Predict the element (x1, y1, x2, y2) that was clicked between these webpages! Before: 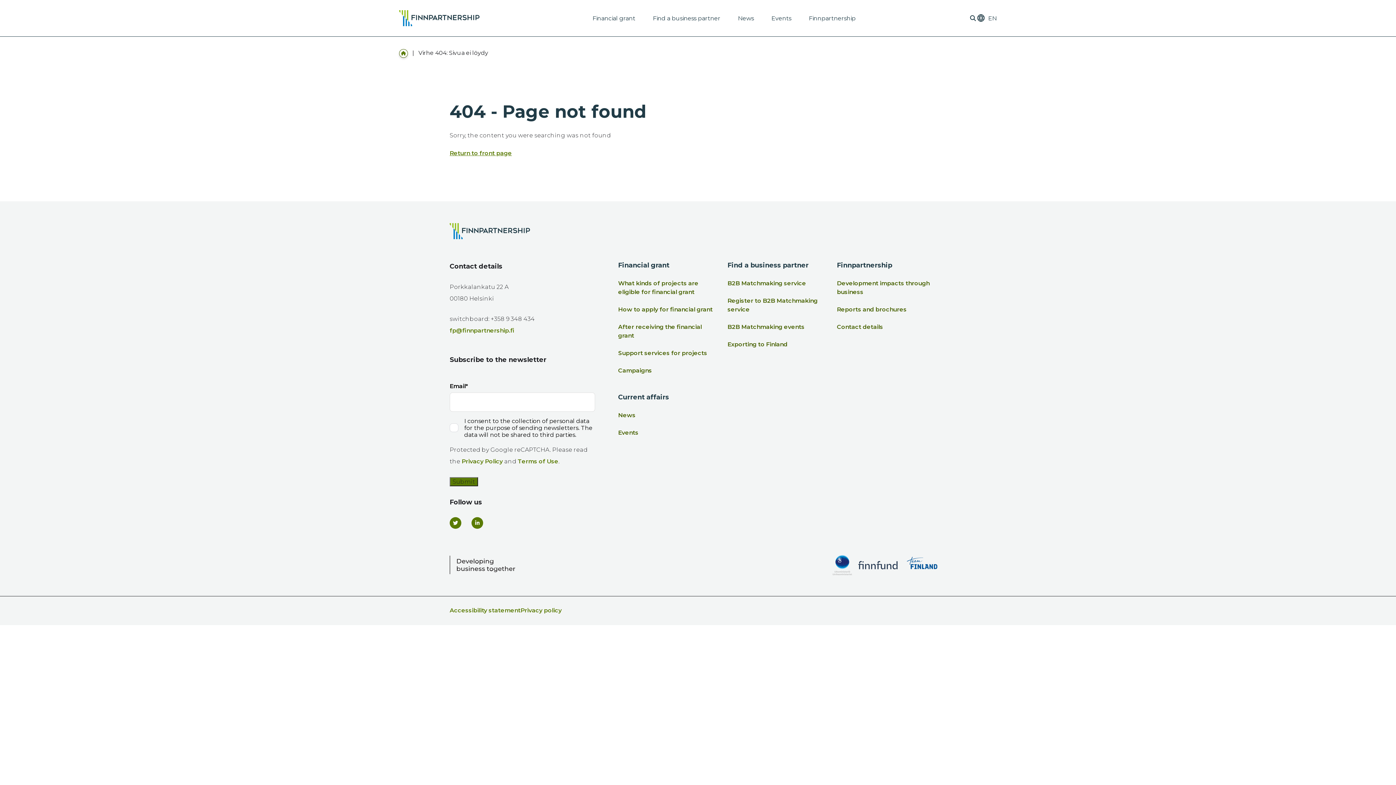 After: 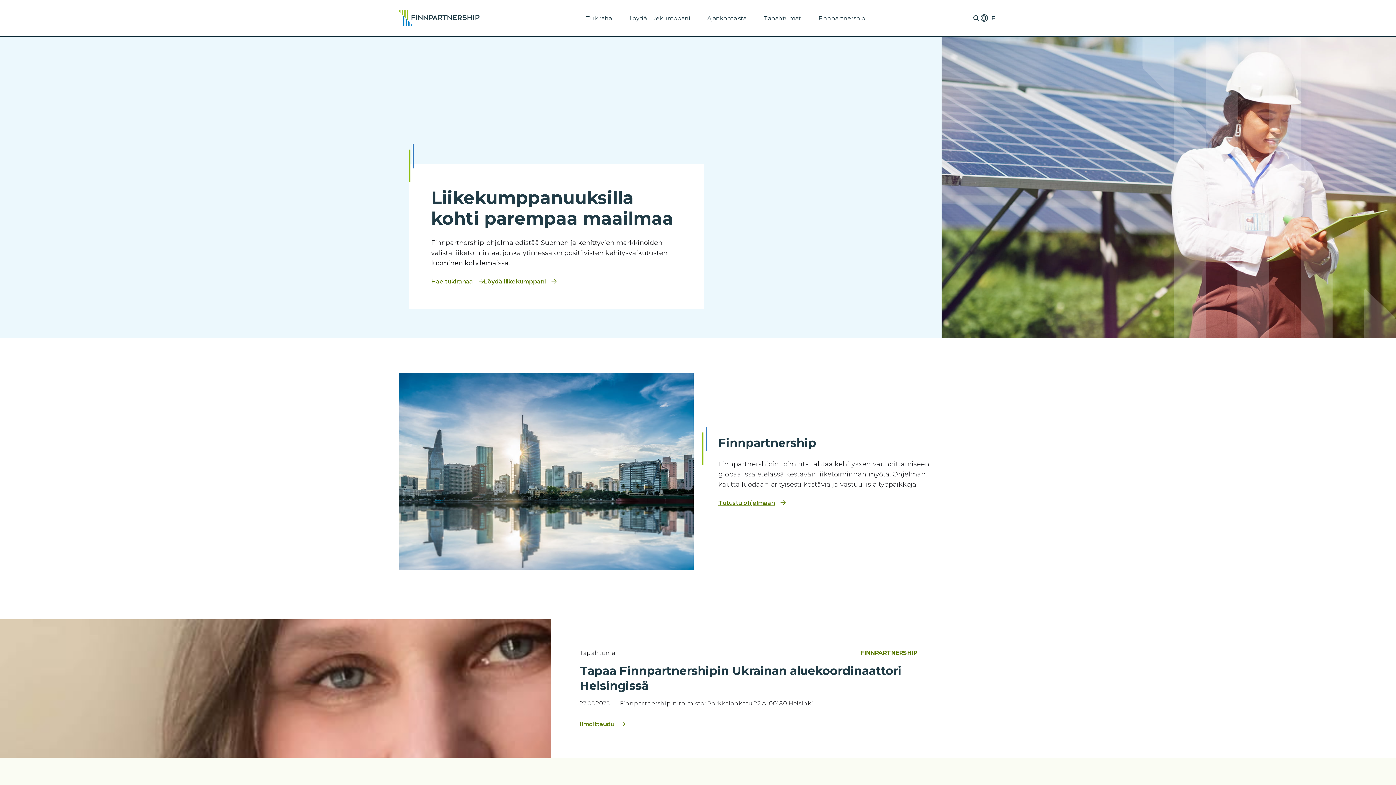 Action: label: Return to front page bbox: (449, 149, 511, 156)